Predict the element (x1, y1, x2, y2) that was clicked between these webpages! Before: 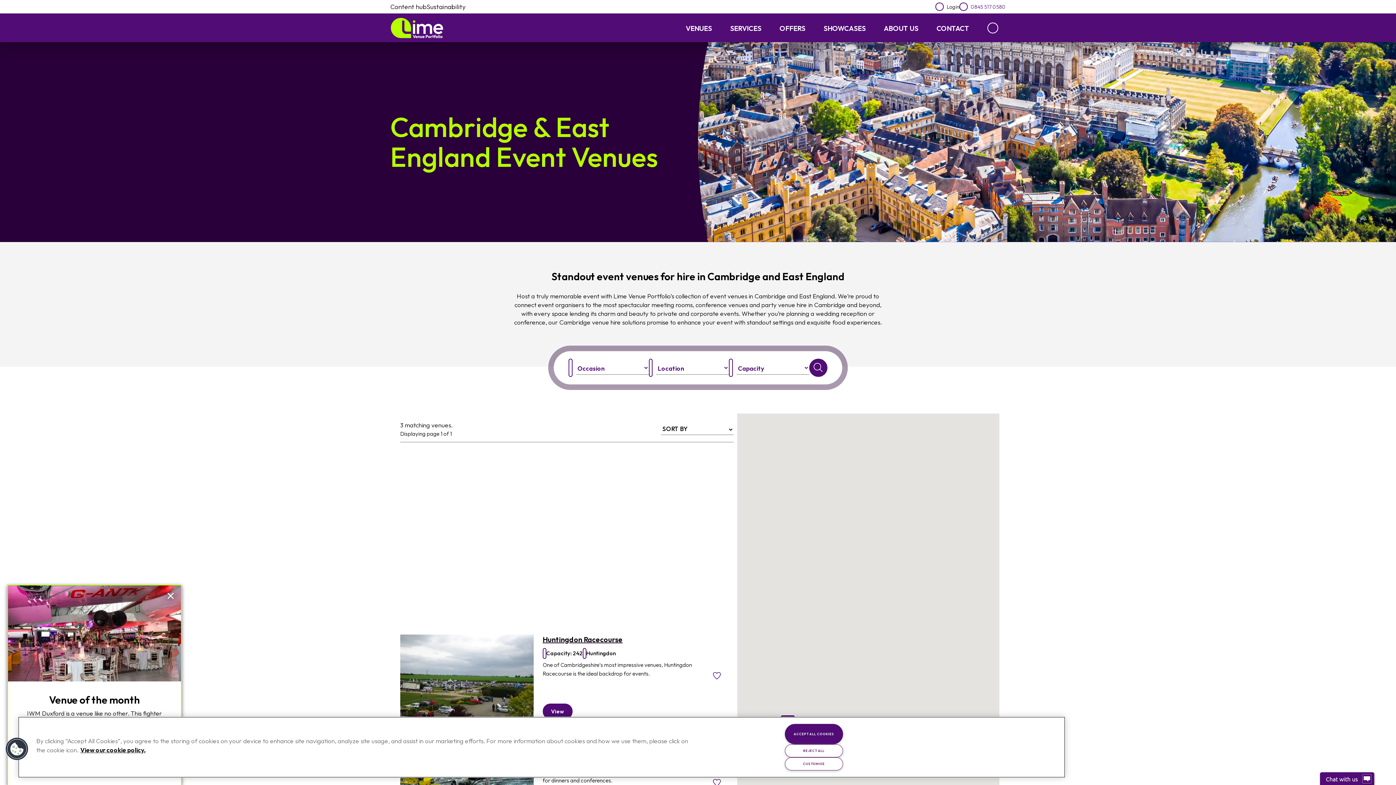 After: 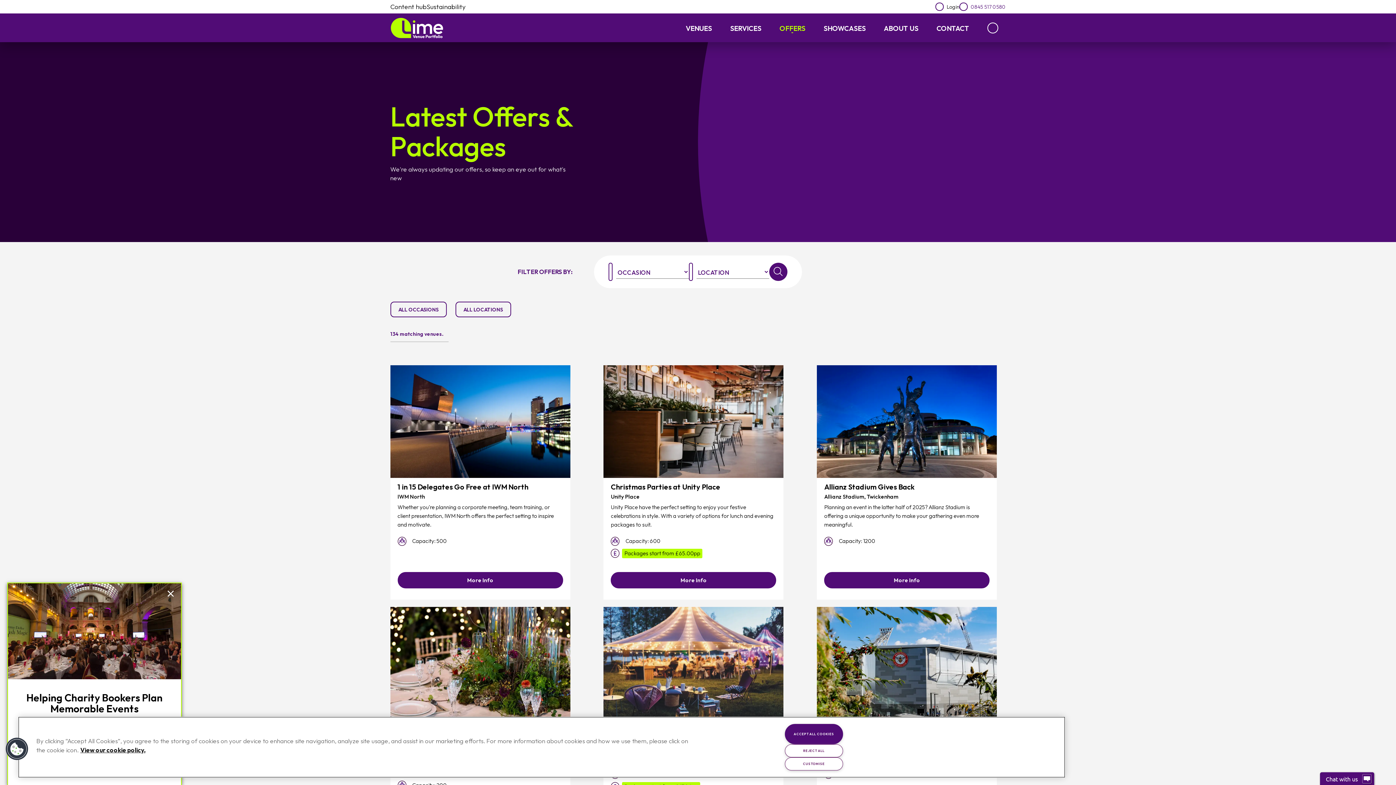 Action: bbox: (779, 24, 805, 32) label: OFFERS